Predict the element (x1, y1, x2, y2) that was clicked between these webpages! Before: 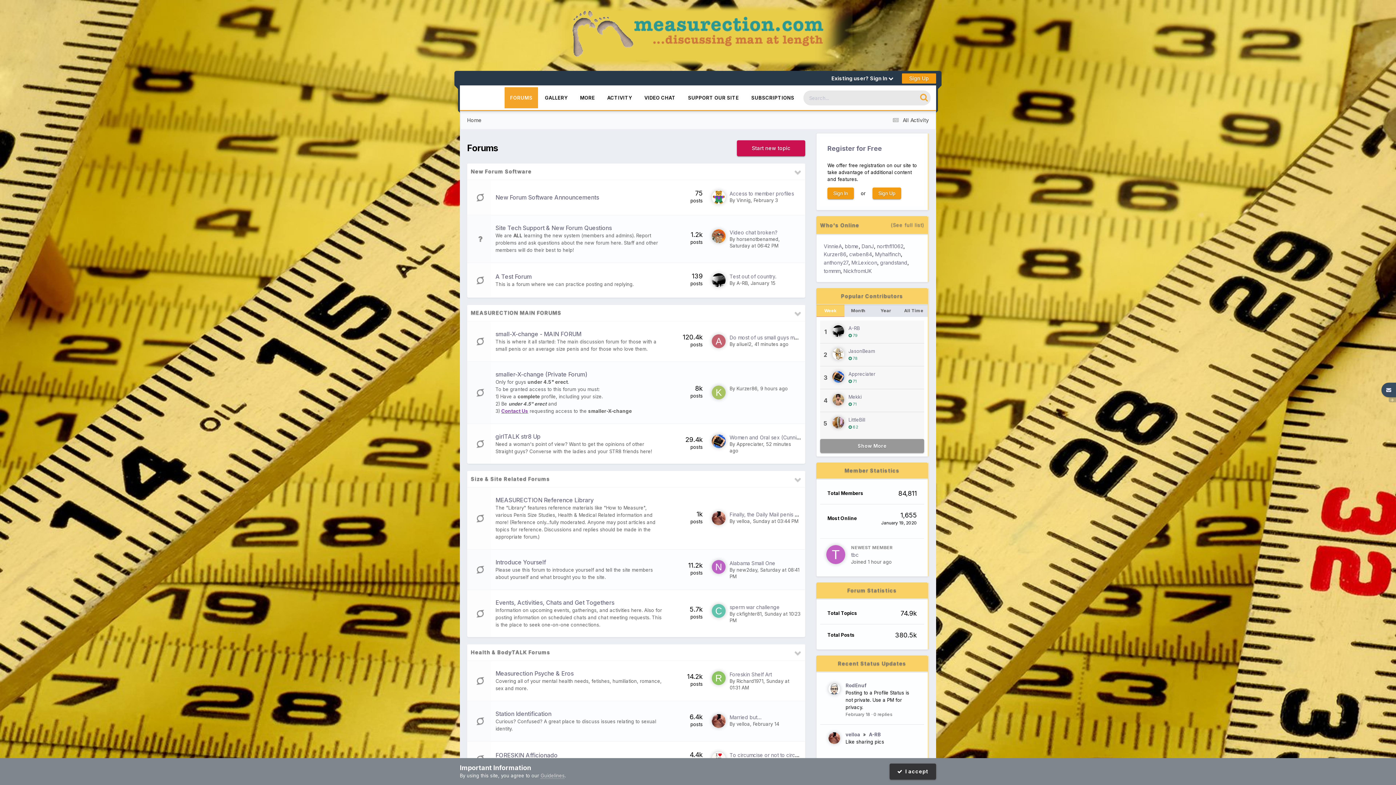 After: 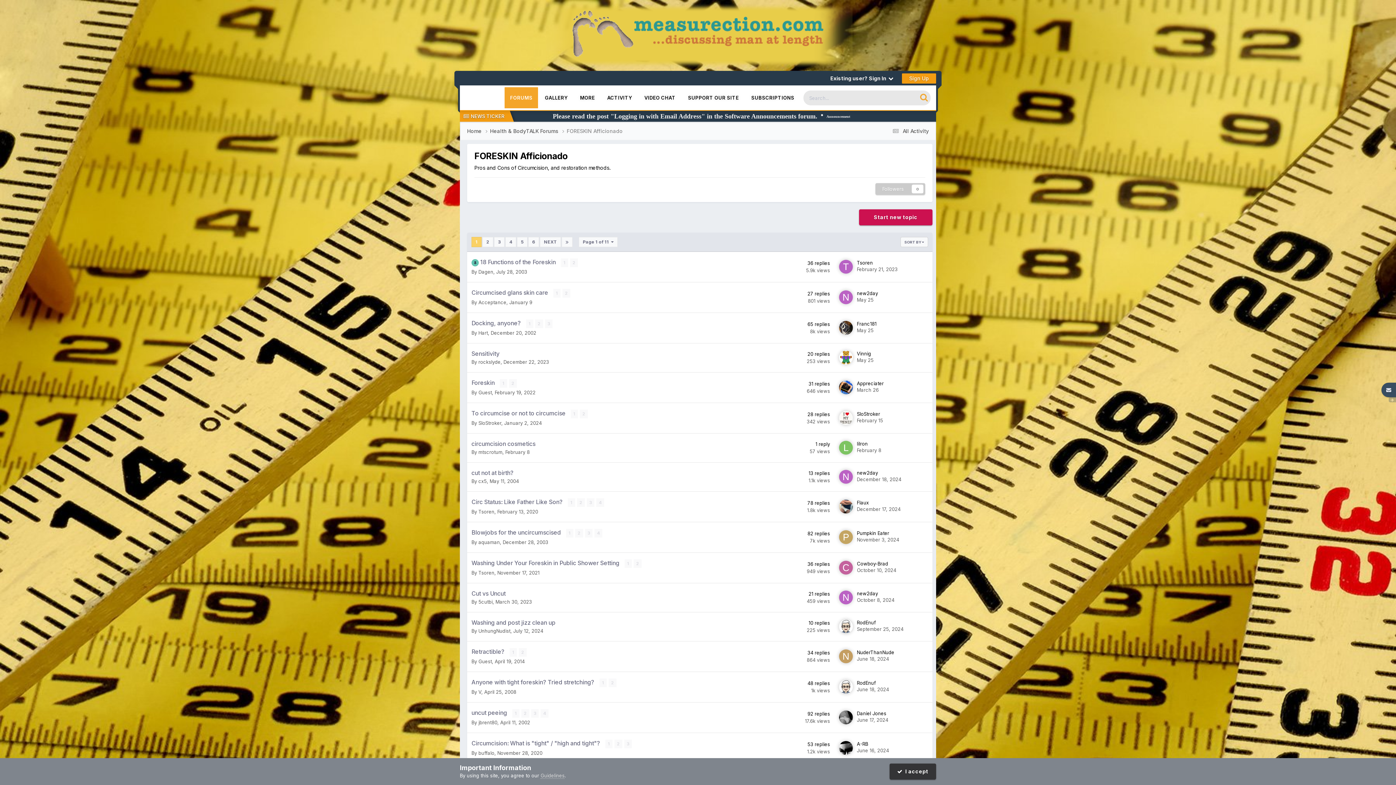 Action: bbox: (495, 752, 557, 759) label: FORESKIN Afficionado